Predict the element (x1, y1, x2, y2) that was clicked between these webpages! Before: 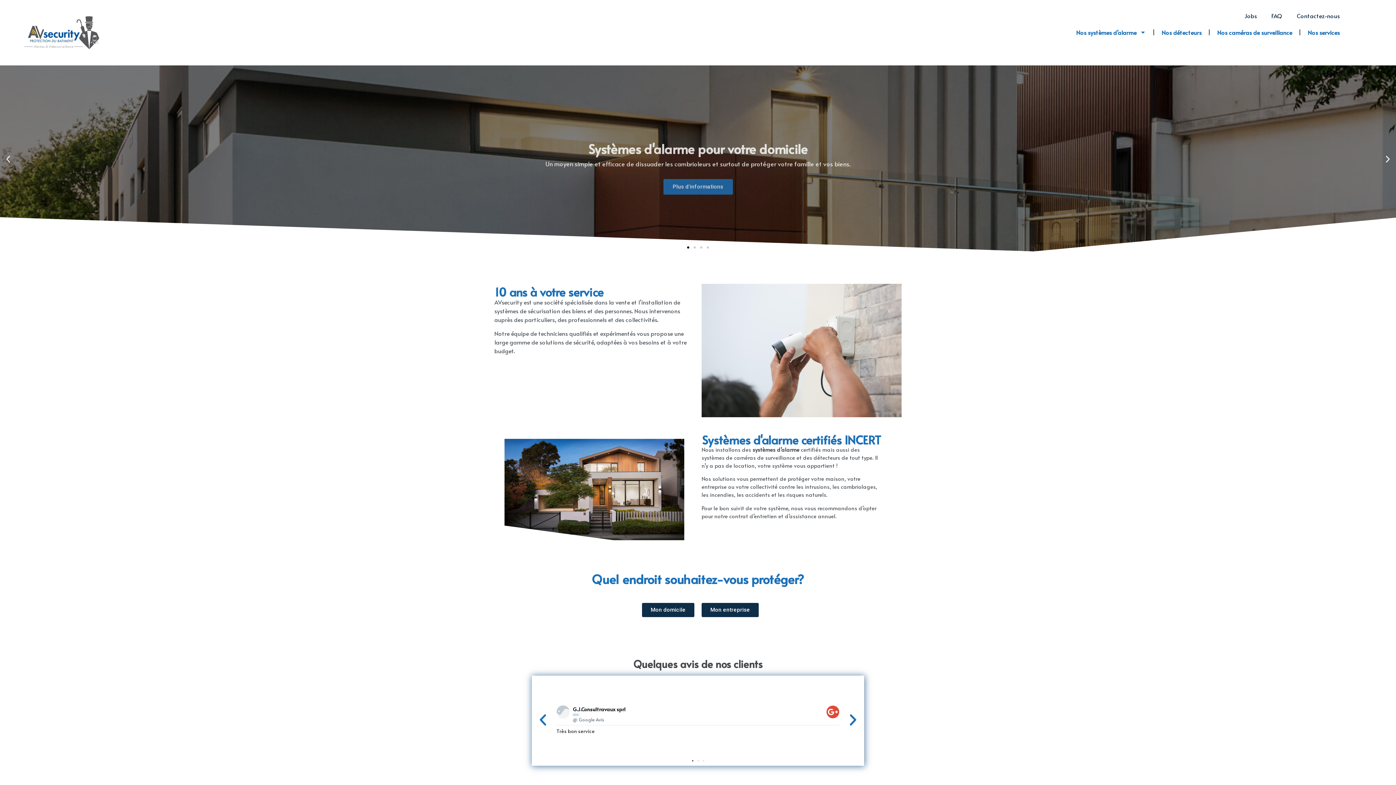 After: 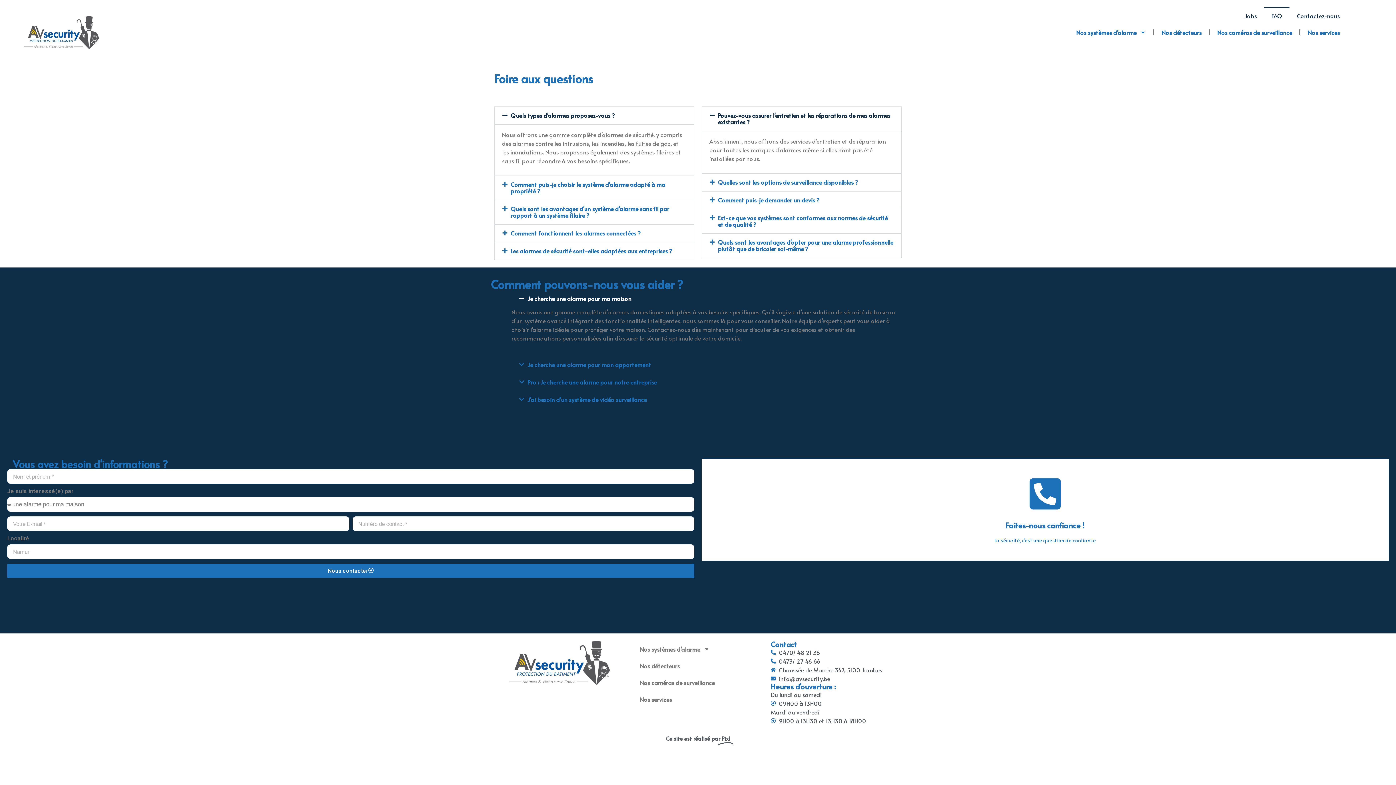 Action: bbox: (1264, 7, 1289, 24) label: FAQ